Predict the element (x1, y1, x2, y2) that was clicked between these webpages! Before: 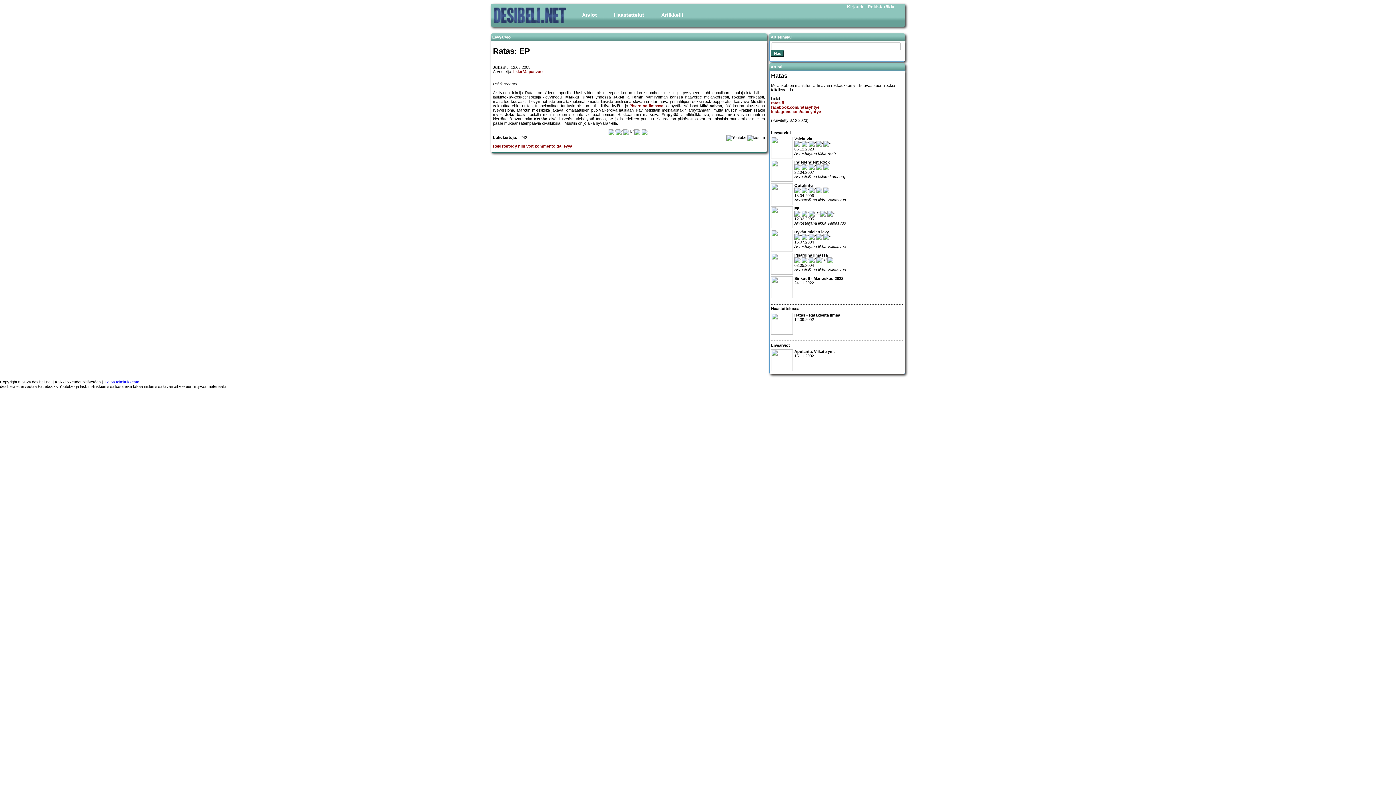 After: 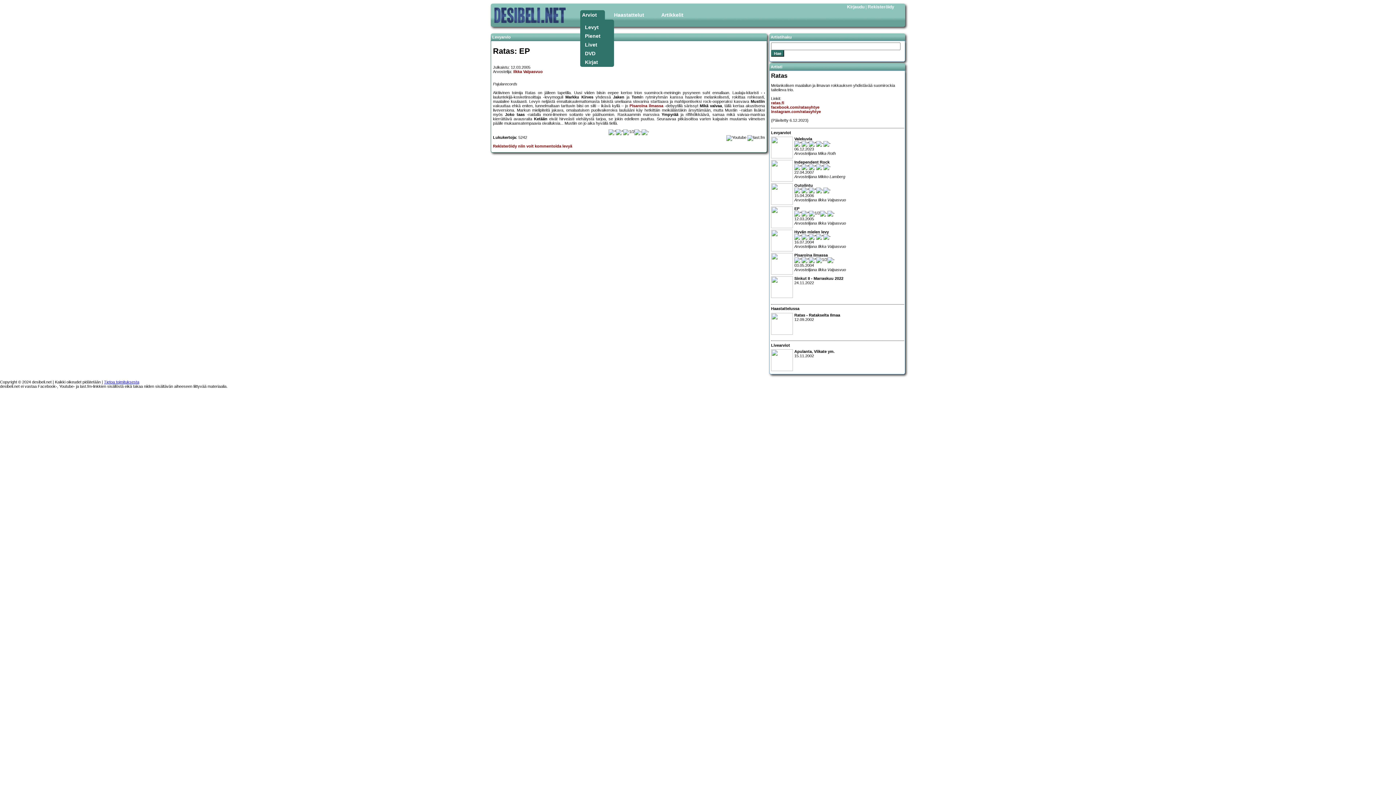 Action: label: Arviot bbox: (580, 10, 605, 19)